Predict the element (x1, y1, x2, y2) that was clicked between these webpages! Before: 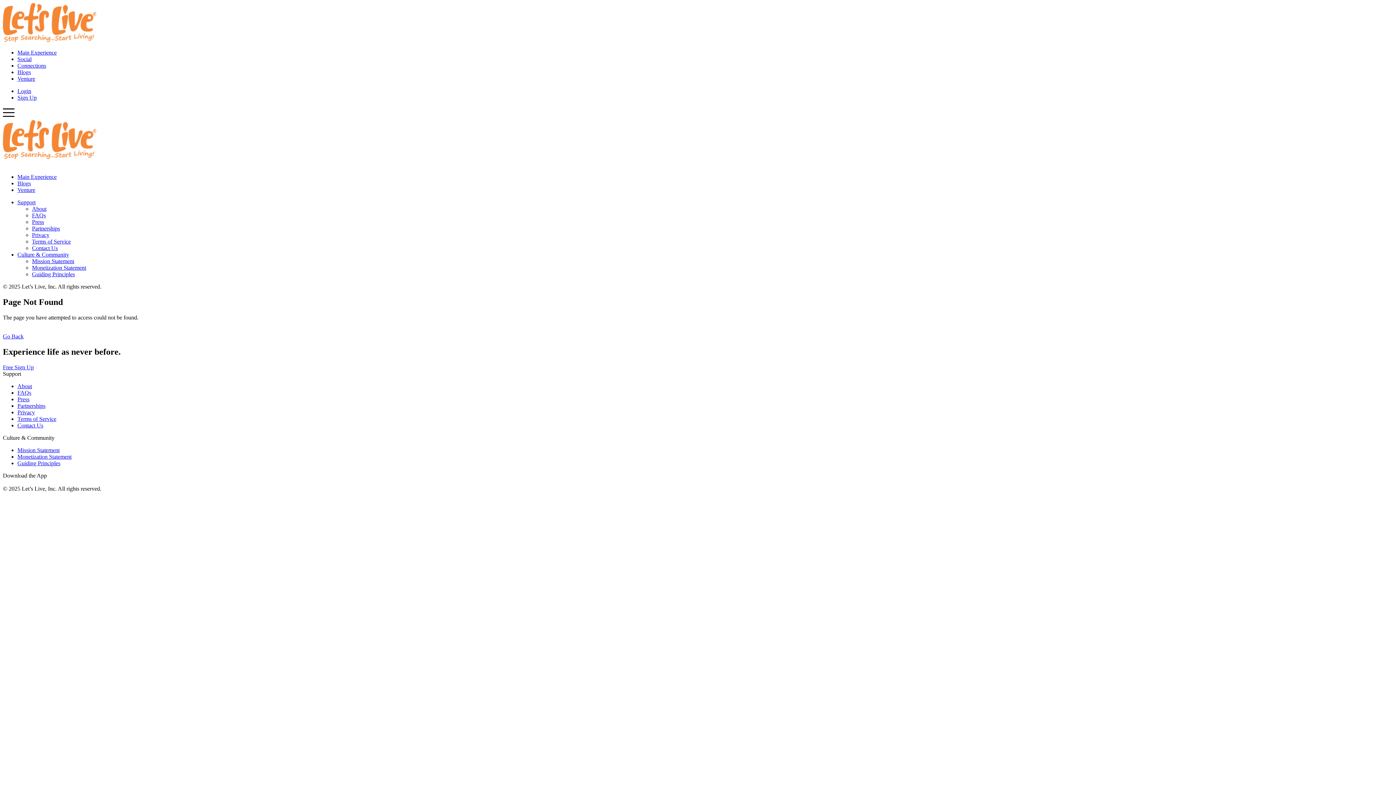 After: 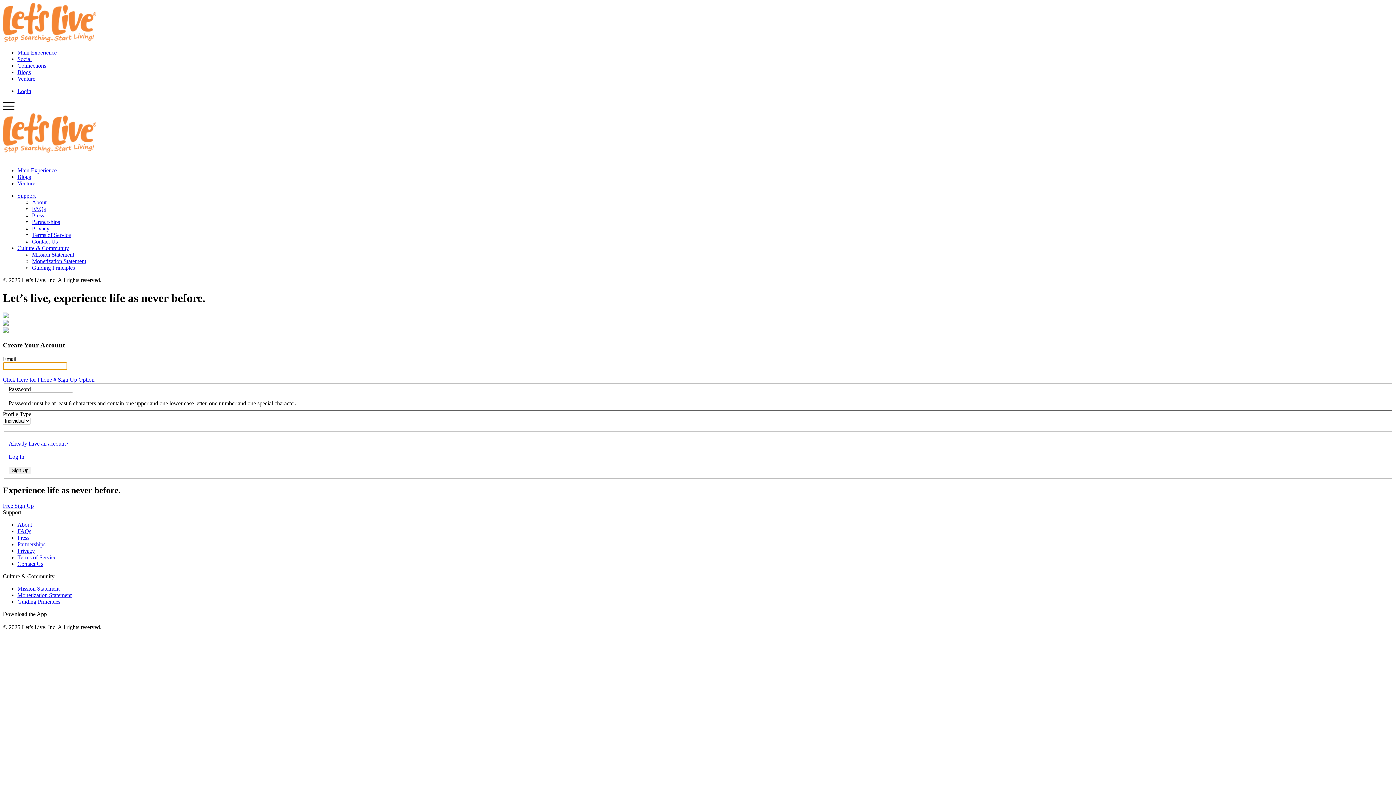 Action: label: Connections bbox: (17, 62, 46, 68)